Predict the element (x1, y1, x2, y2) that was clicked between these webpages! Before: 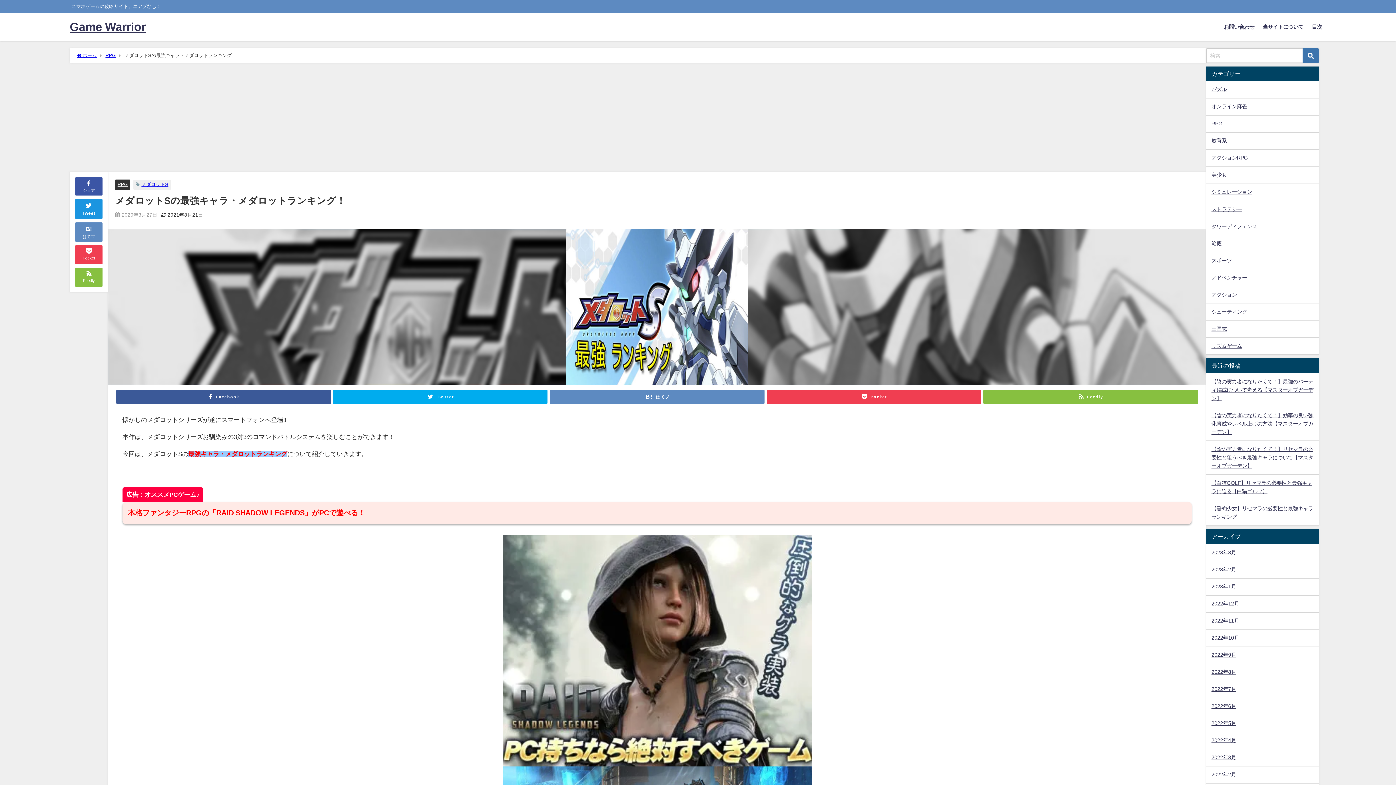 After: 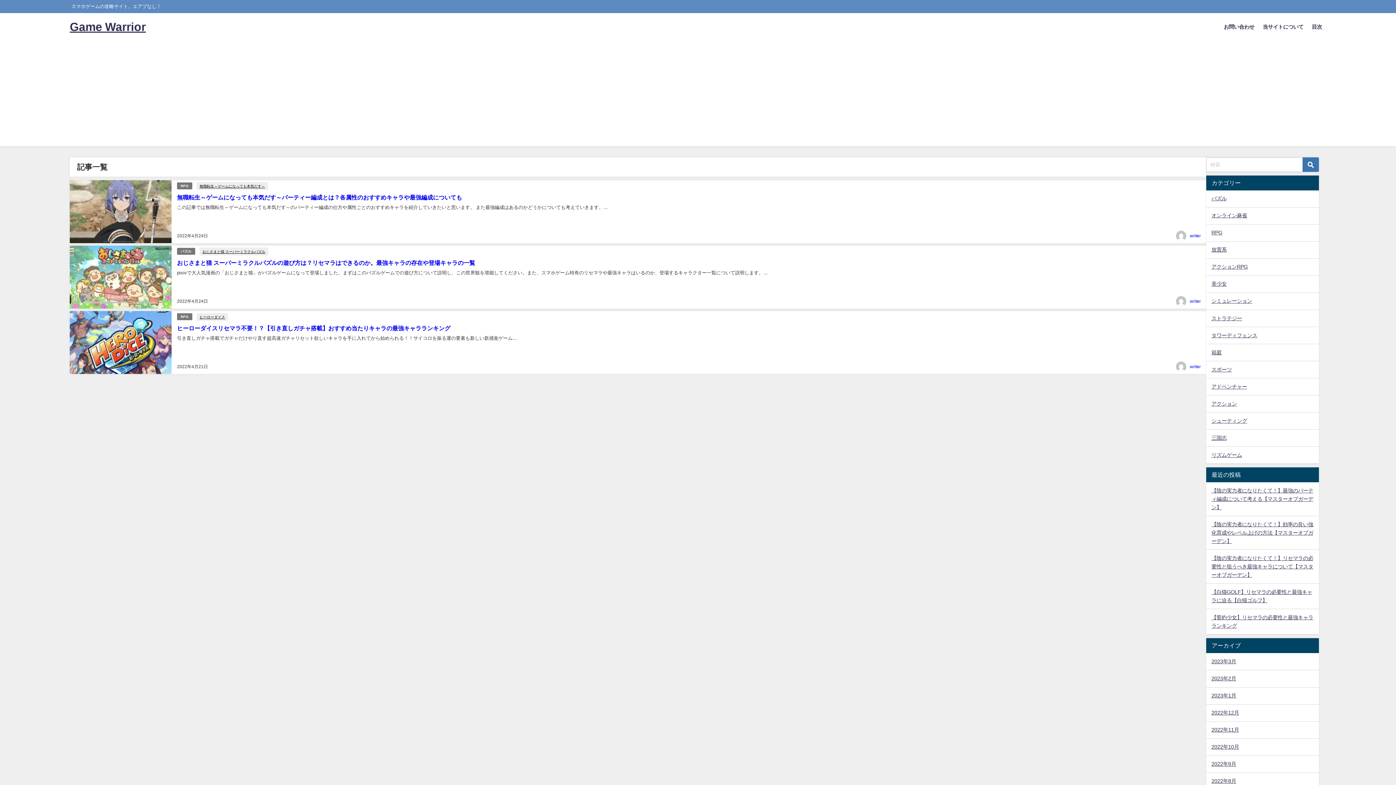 Action: label: 2022年4月 bbox: (1206, 732, 1319, 749)